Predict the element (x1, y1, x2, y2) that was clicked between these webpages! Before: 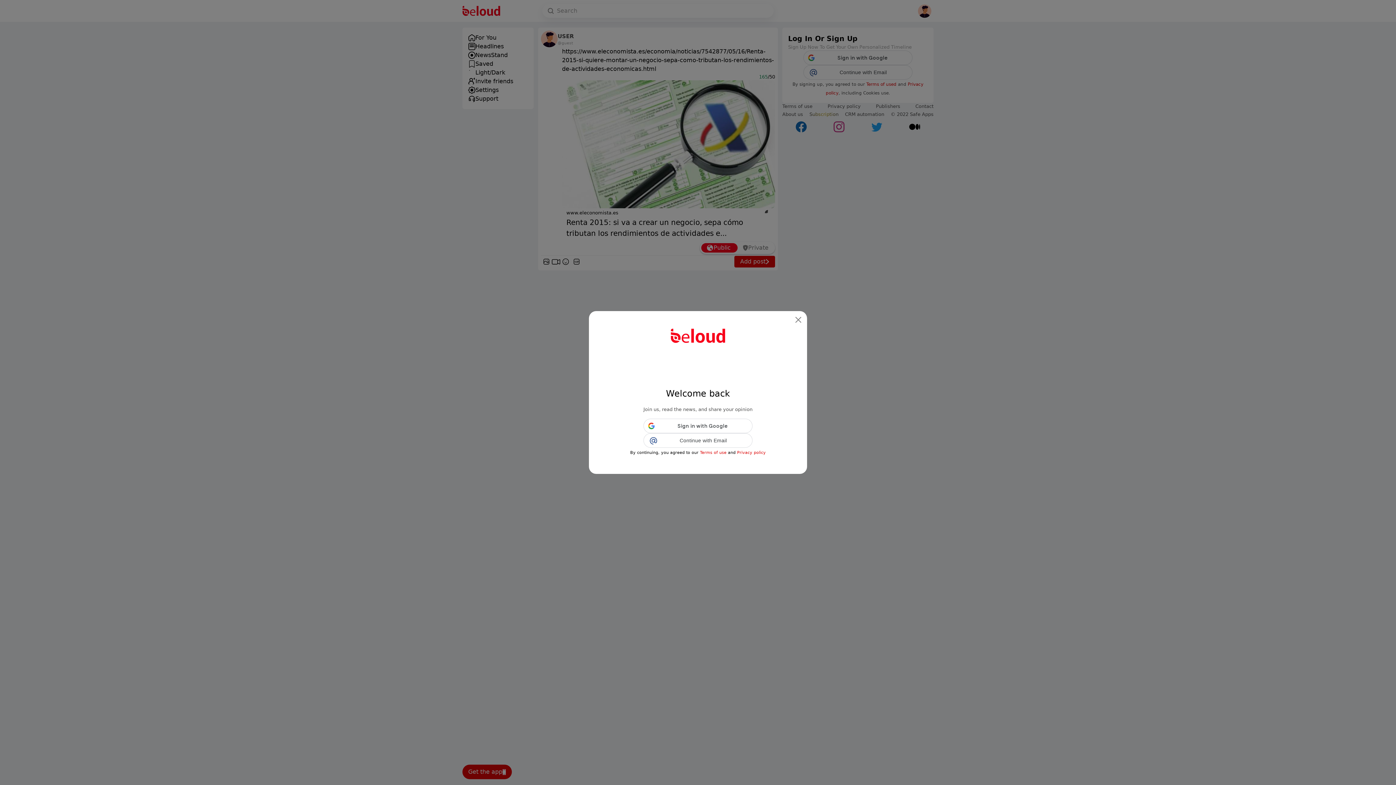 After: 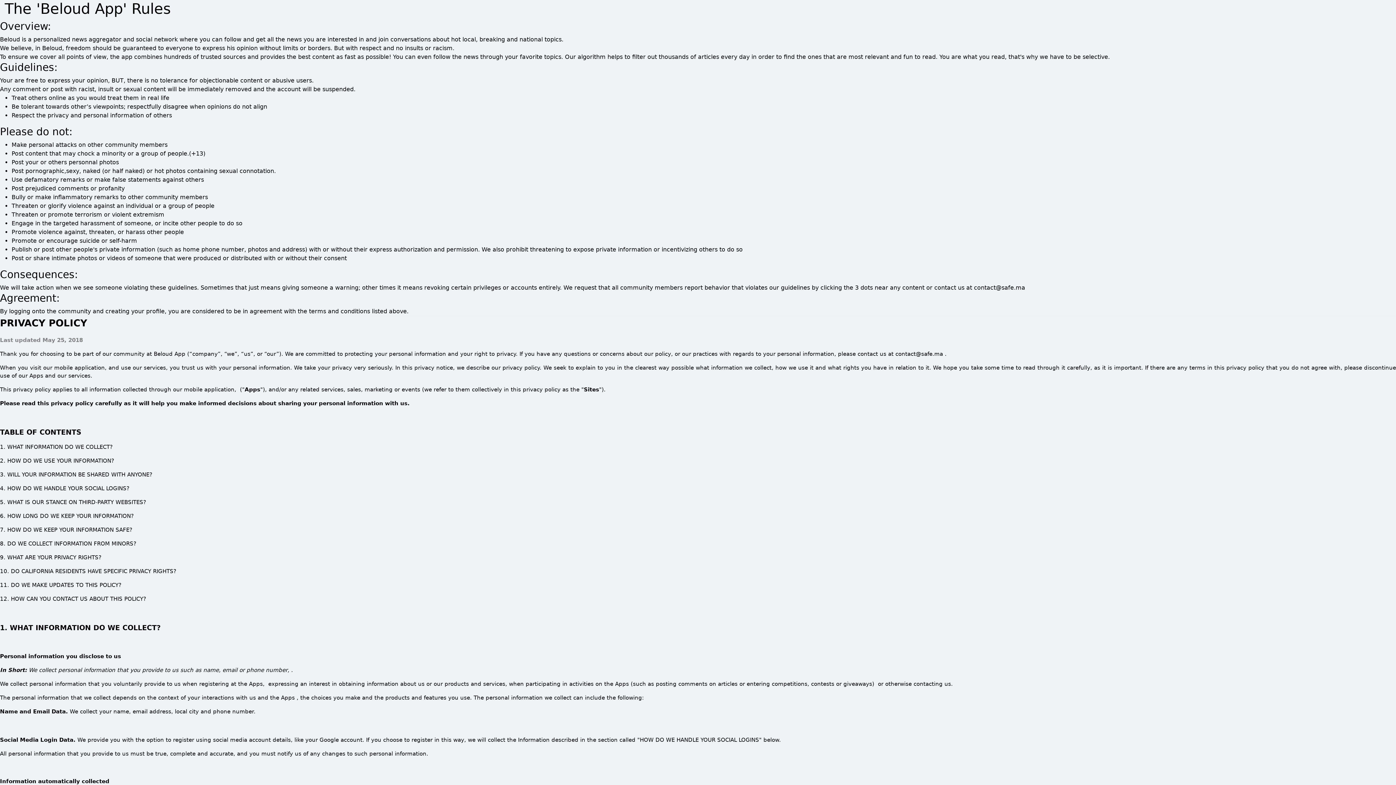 Action: label: Privacy policy bbox: (737, 450, 766, 455)